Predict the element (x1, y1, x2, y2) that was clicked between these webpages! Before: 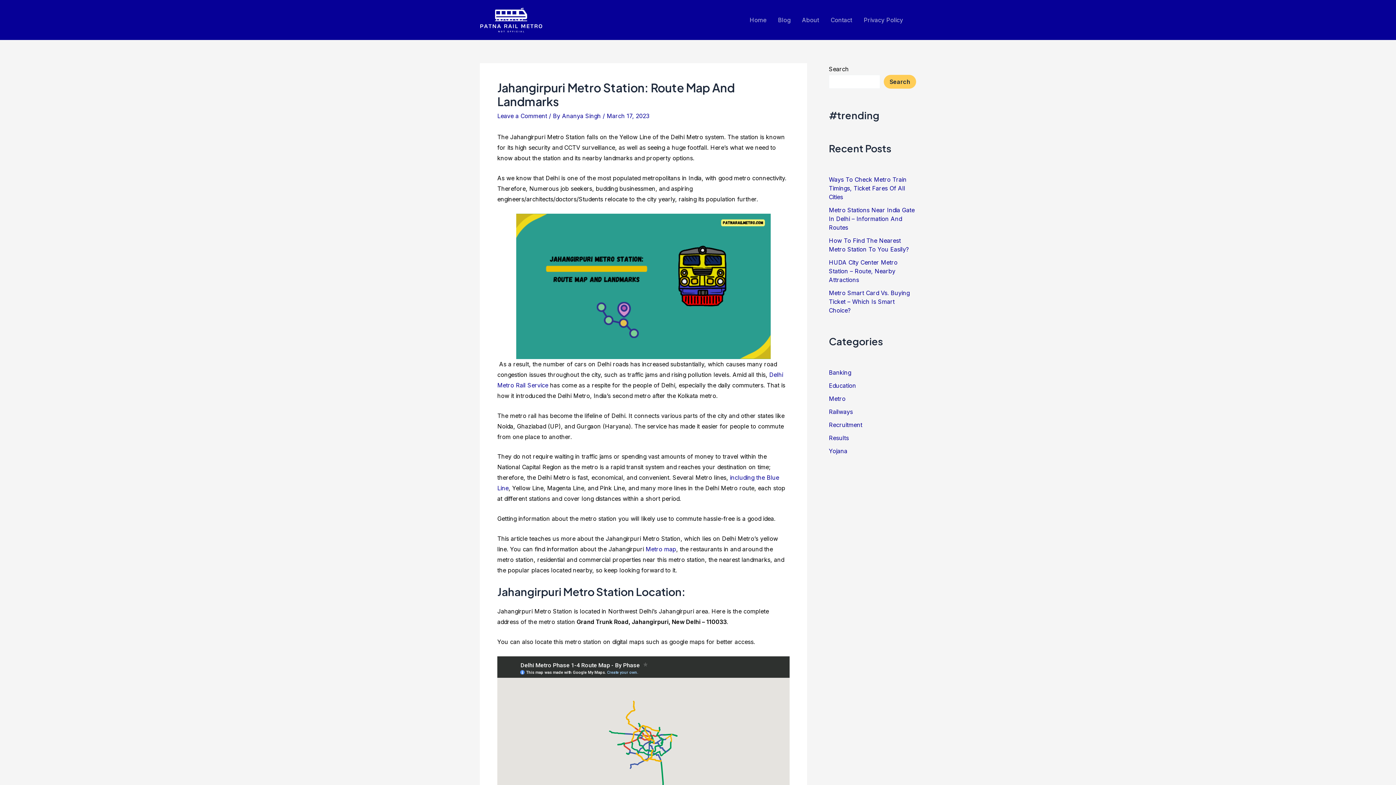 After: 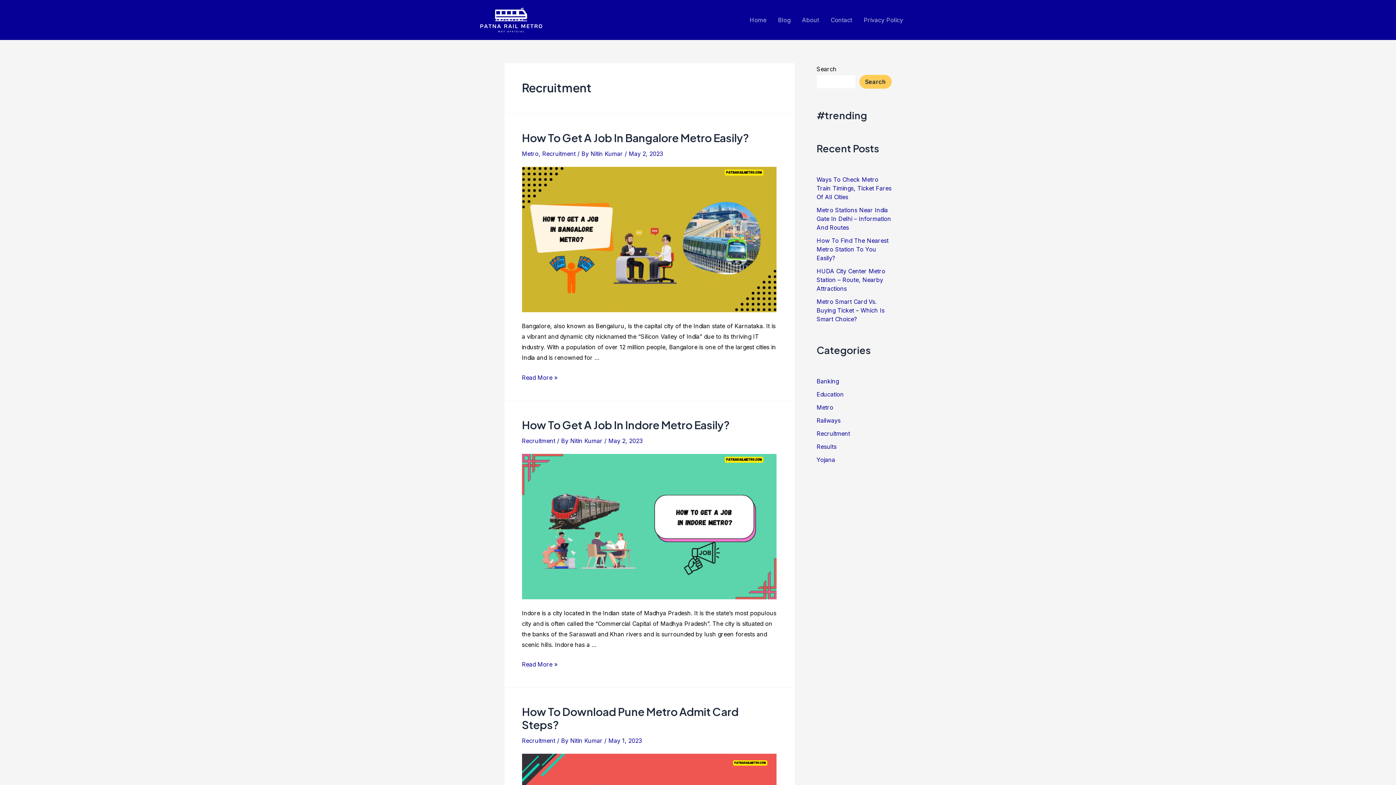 Action: bbox: (829, 421, 862, 428) label: Recruitment